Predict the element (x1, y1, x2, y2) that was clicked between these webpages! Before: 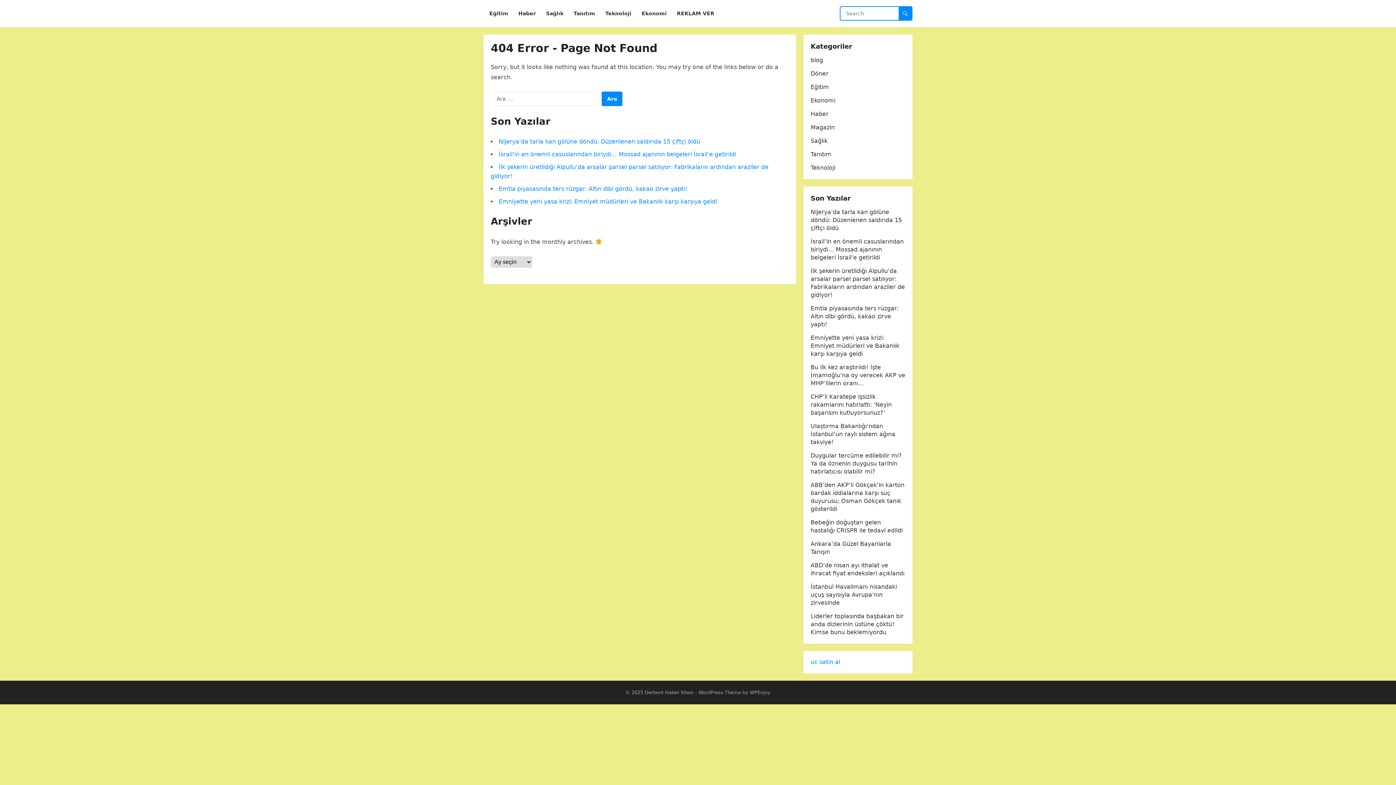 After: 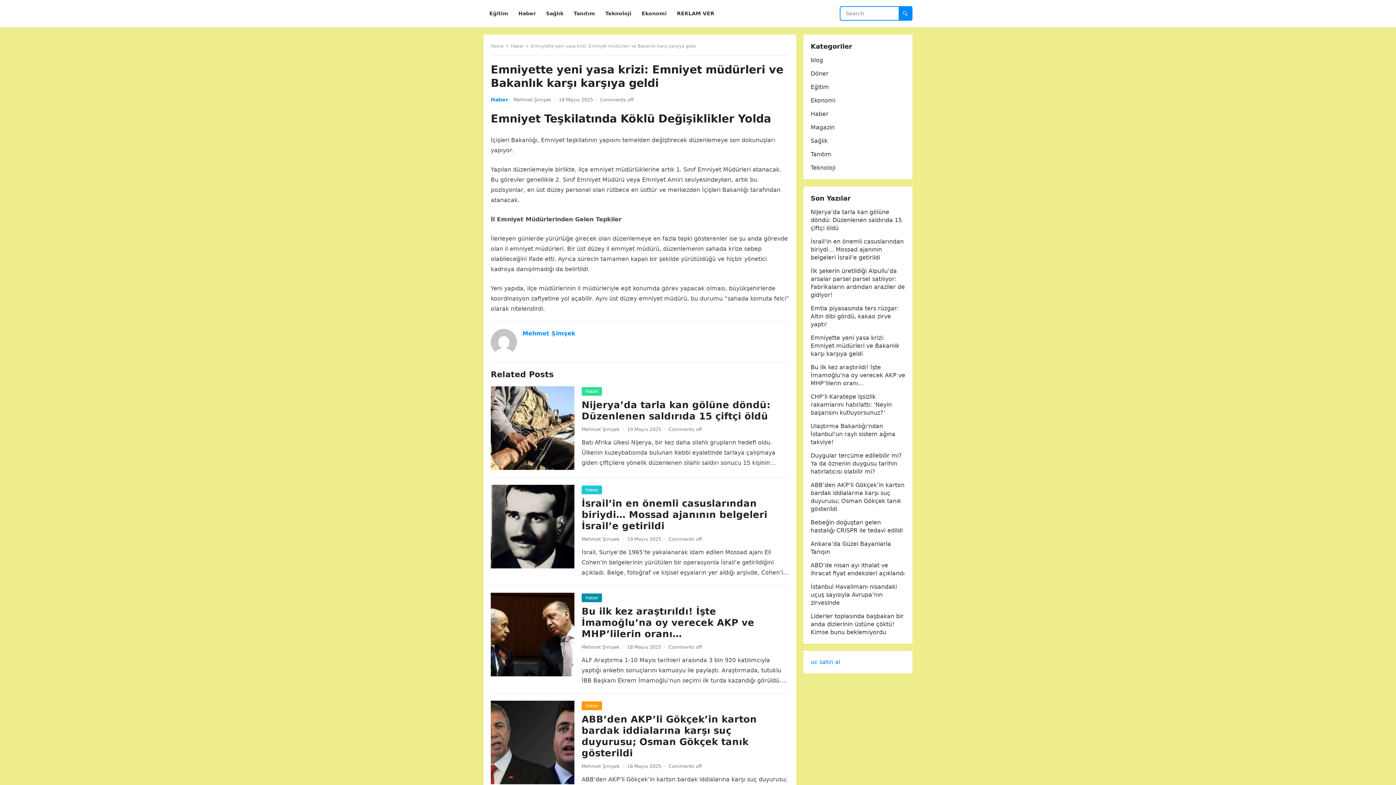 Action: bbox: (498, 198, 717, 205) label: Emniyette yeni yasa krizi: Emniyet müdürleri ve Bakanlık karşı karşıya geldi